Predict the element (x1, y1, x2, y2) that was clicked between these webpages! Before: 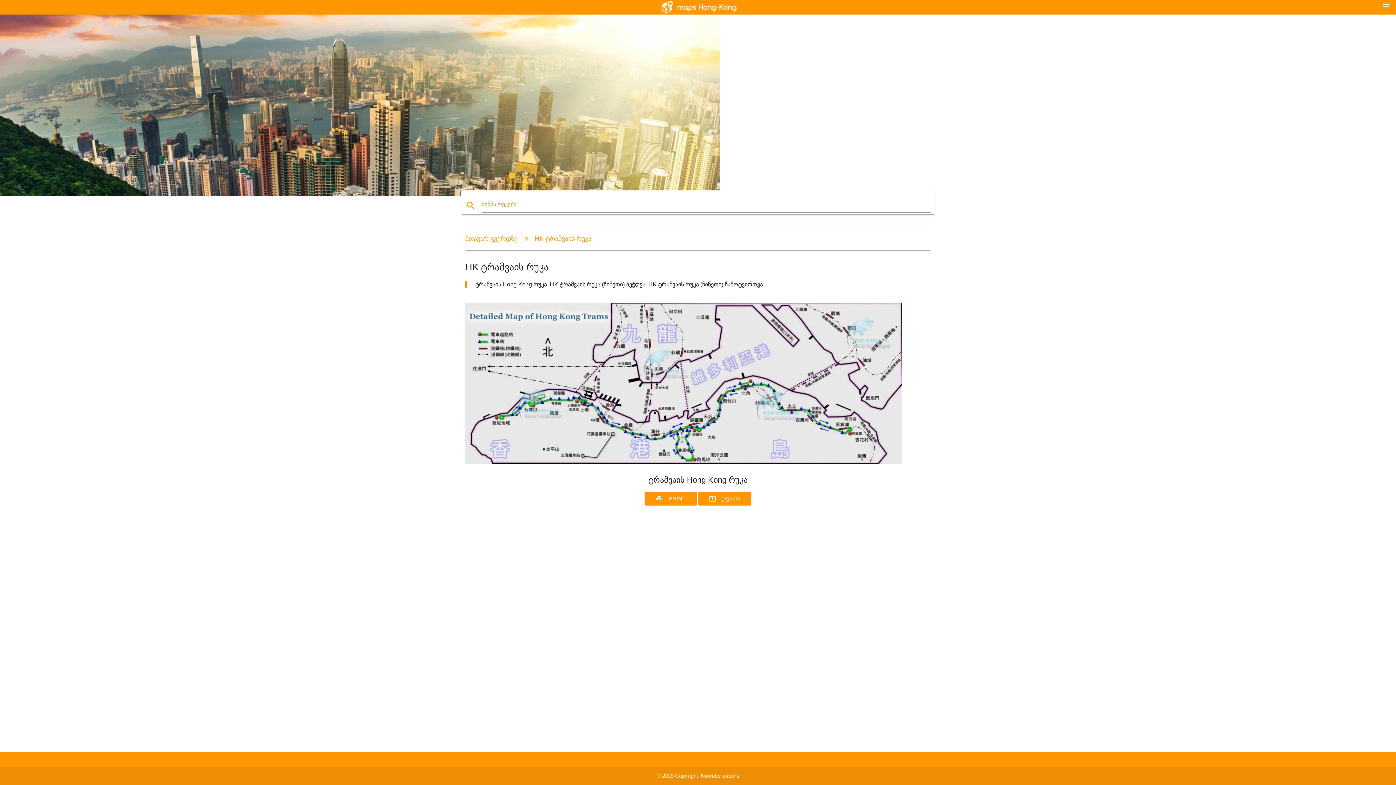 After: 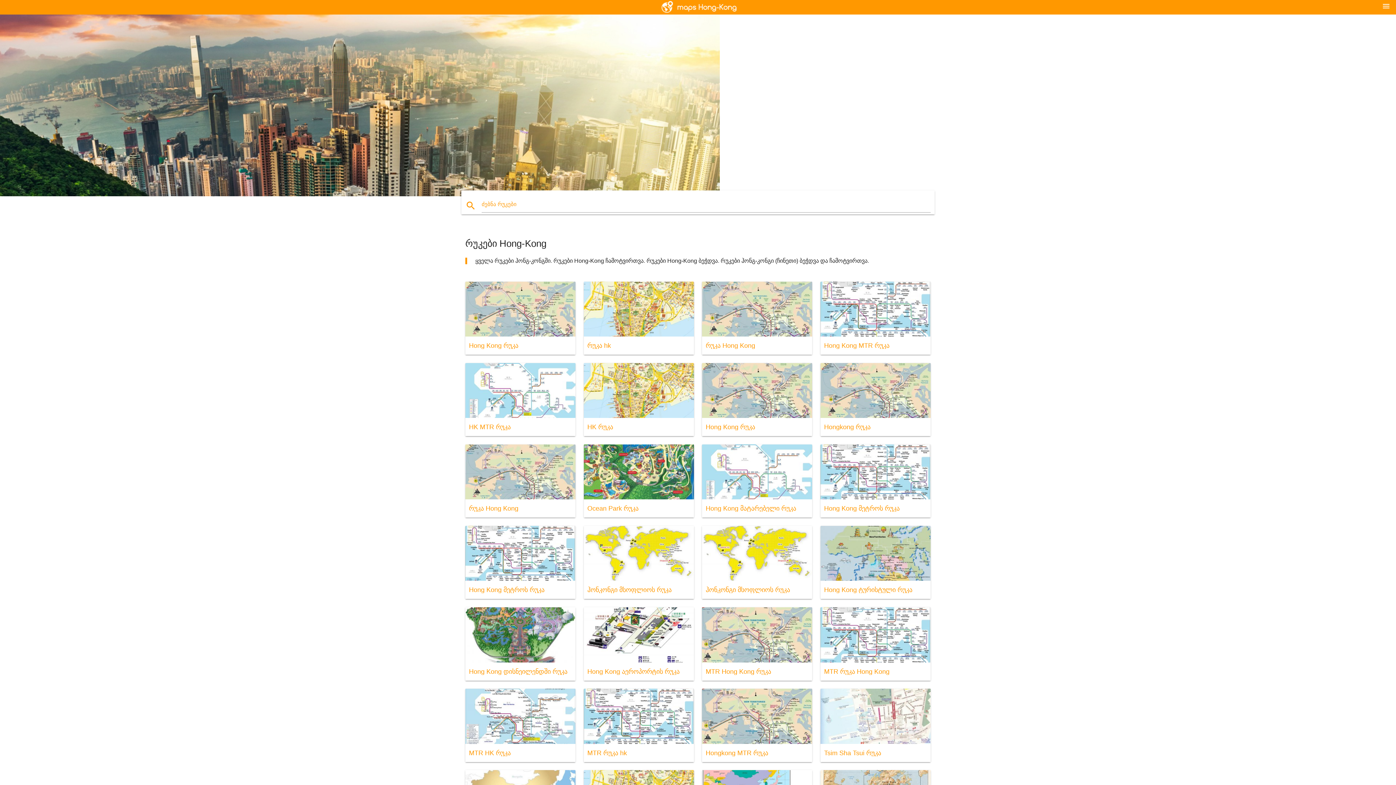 Action: bbox: (658, 0, 738, 14)